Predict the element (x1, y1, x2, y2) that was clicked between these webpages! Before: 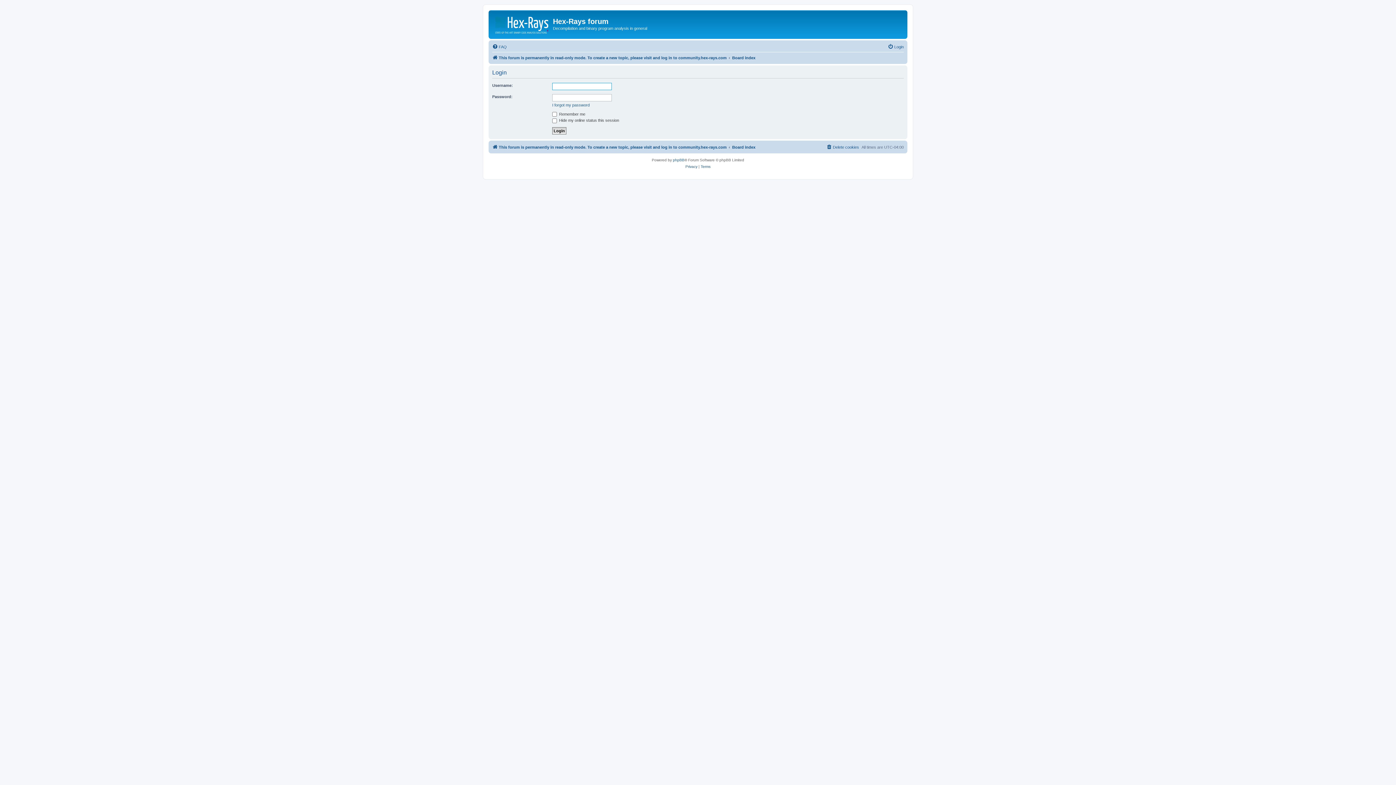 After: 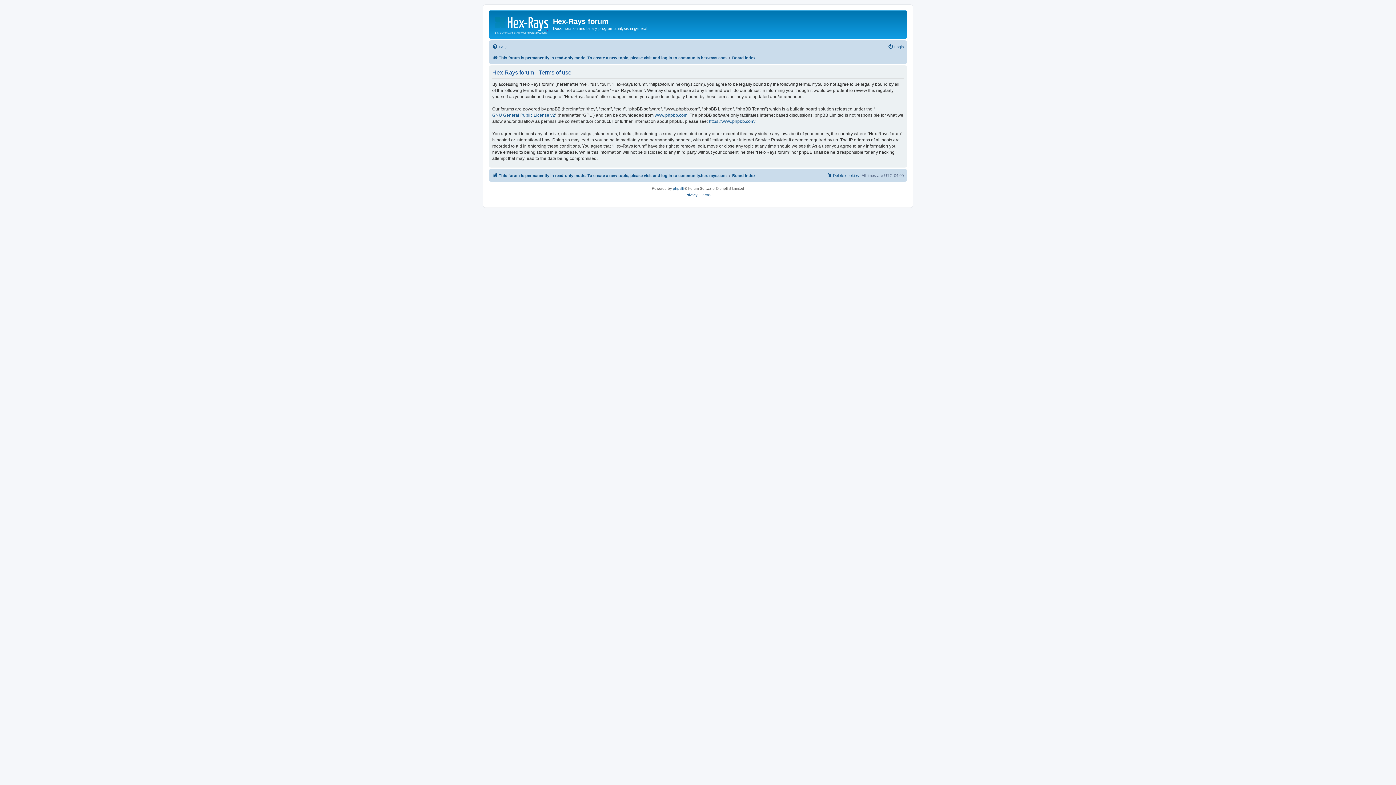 Action: label: Terms bbox: (700, 163, 710, 170)